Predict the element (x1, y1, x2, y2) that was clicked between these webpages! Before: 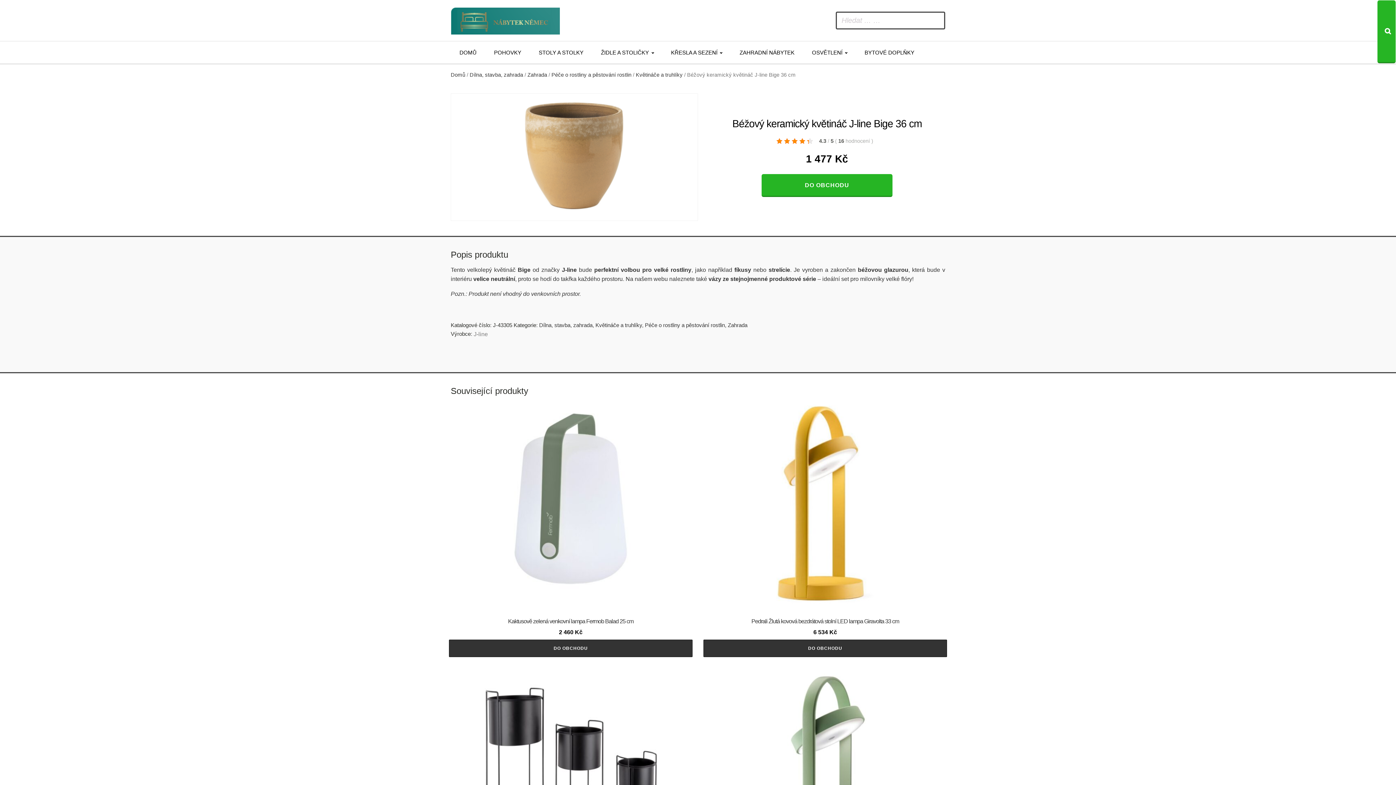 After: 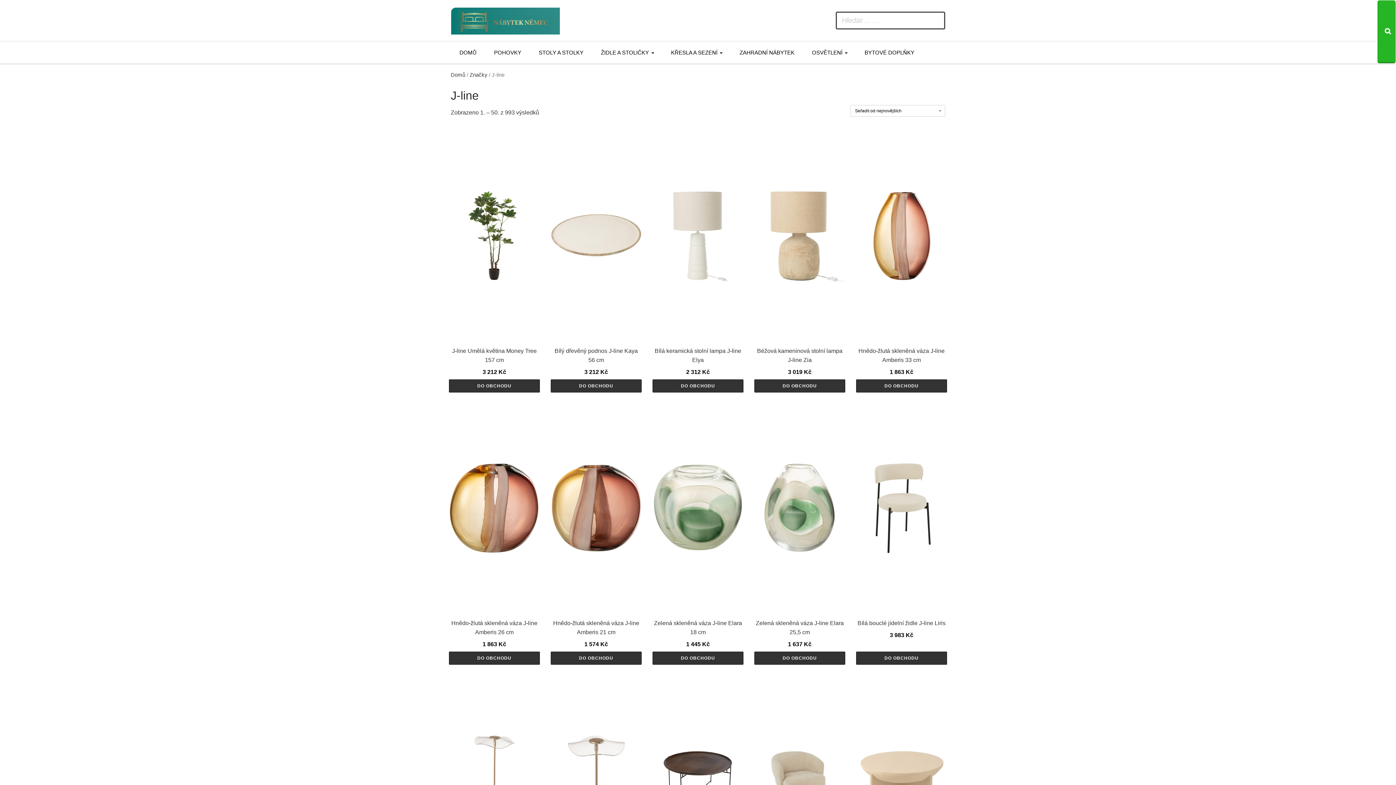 Action: label: J-line bbox: (473, 329, 488, 338)